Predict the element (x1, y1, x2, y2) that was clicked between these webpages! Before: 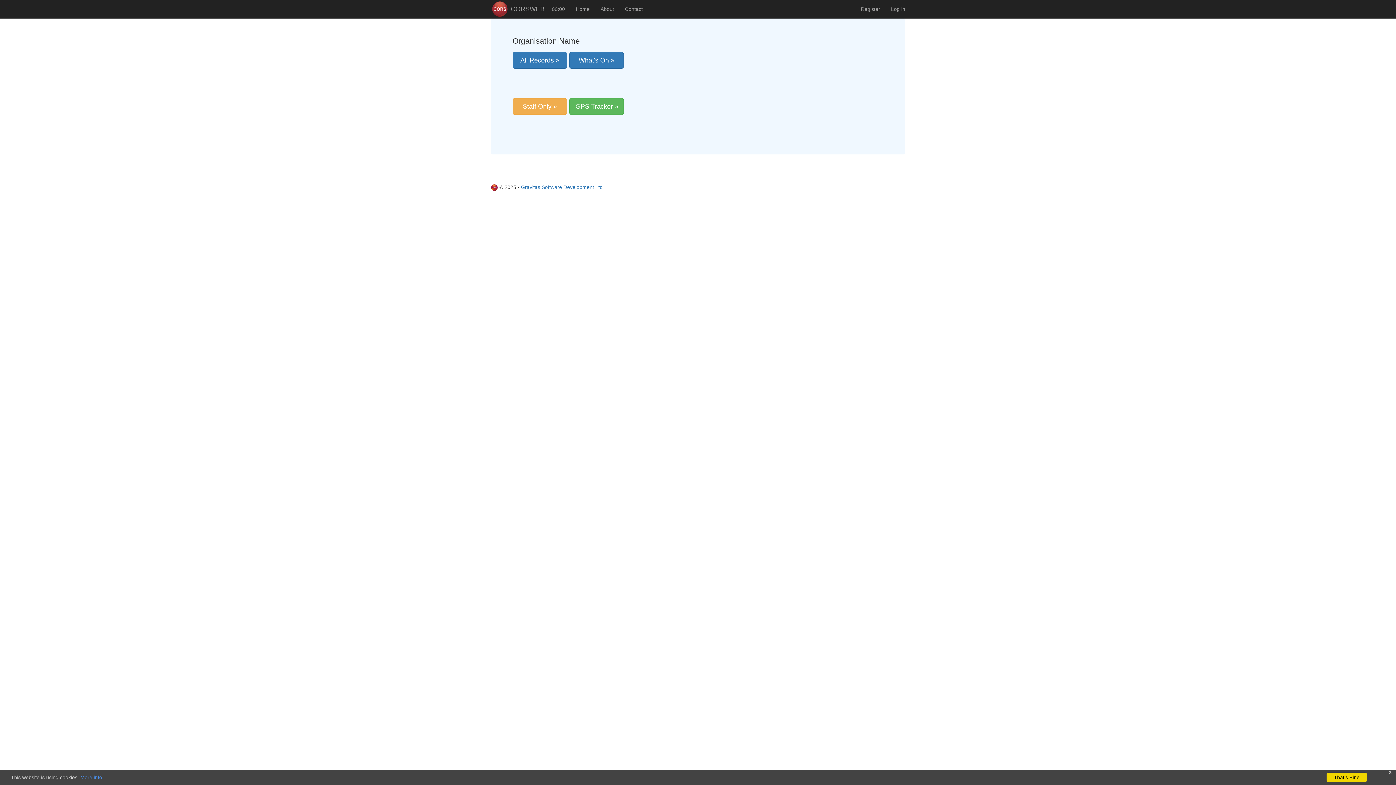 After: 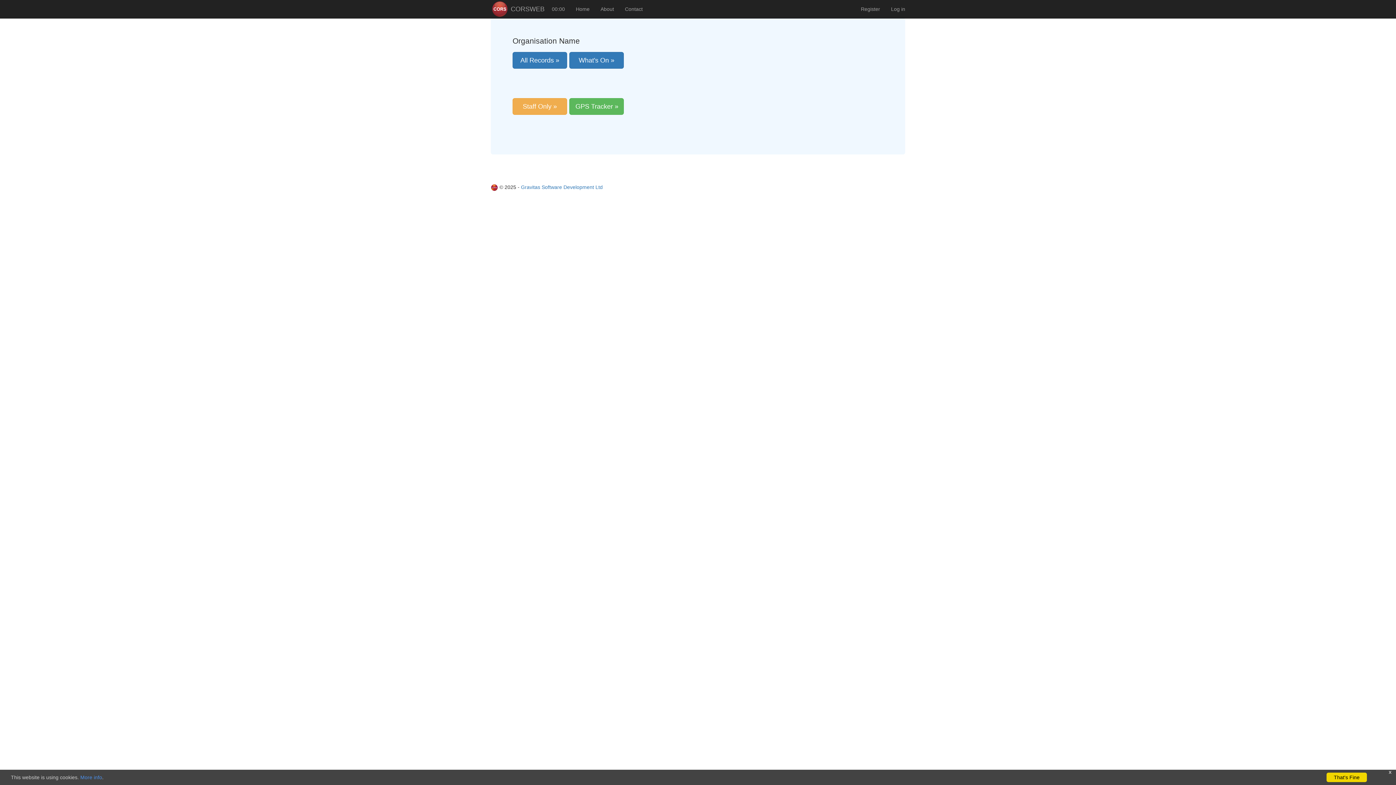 Action: bbox: (570, 0, 595, 18) label: Home